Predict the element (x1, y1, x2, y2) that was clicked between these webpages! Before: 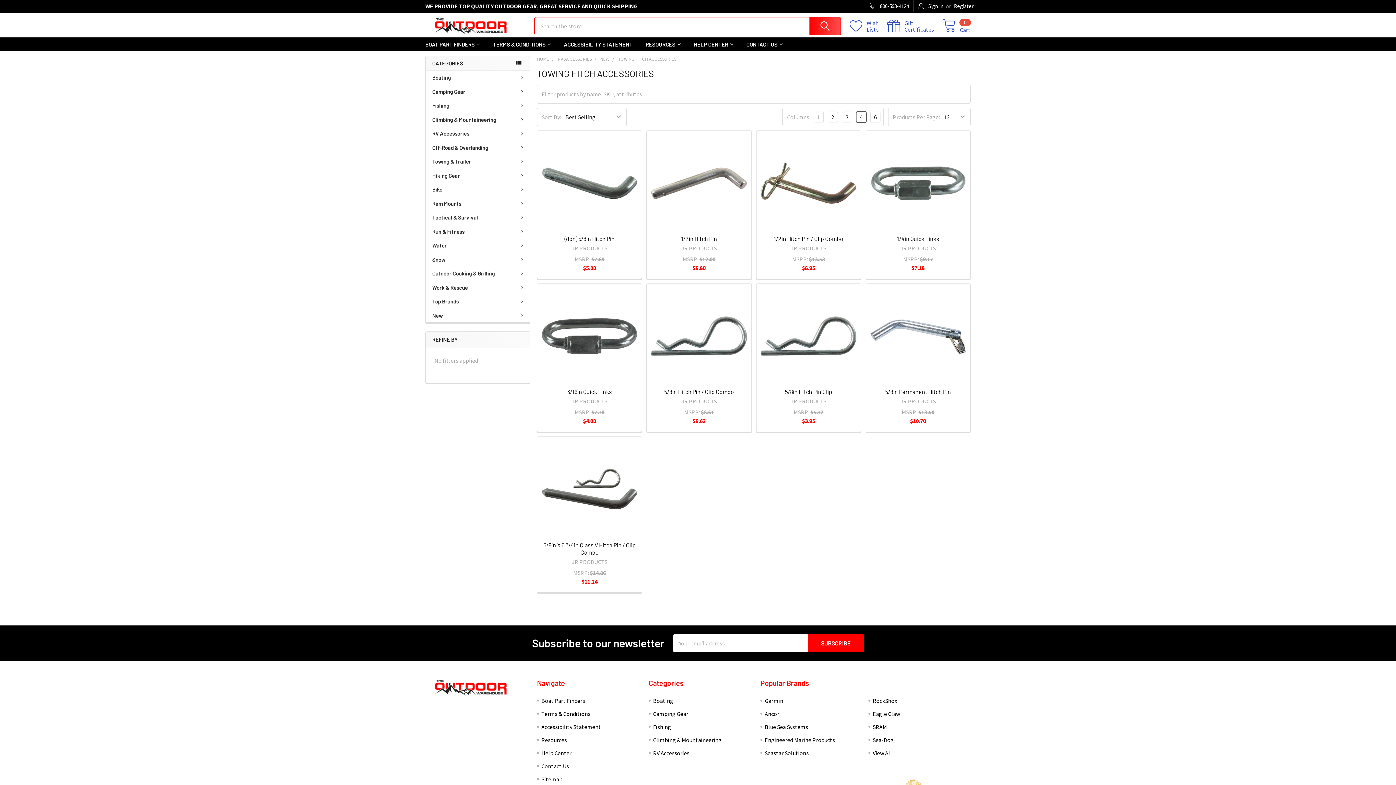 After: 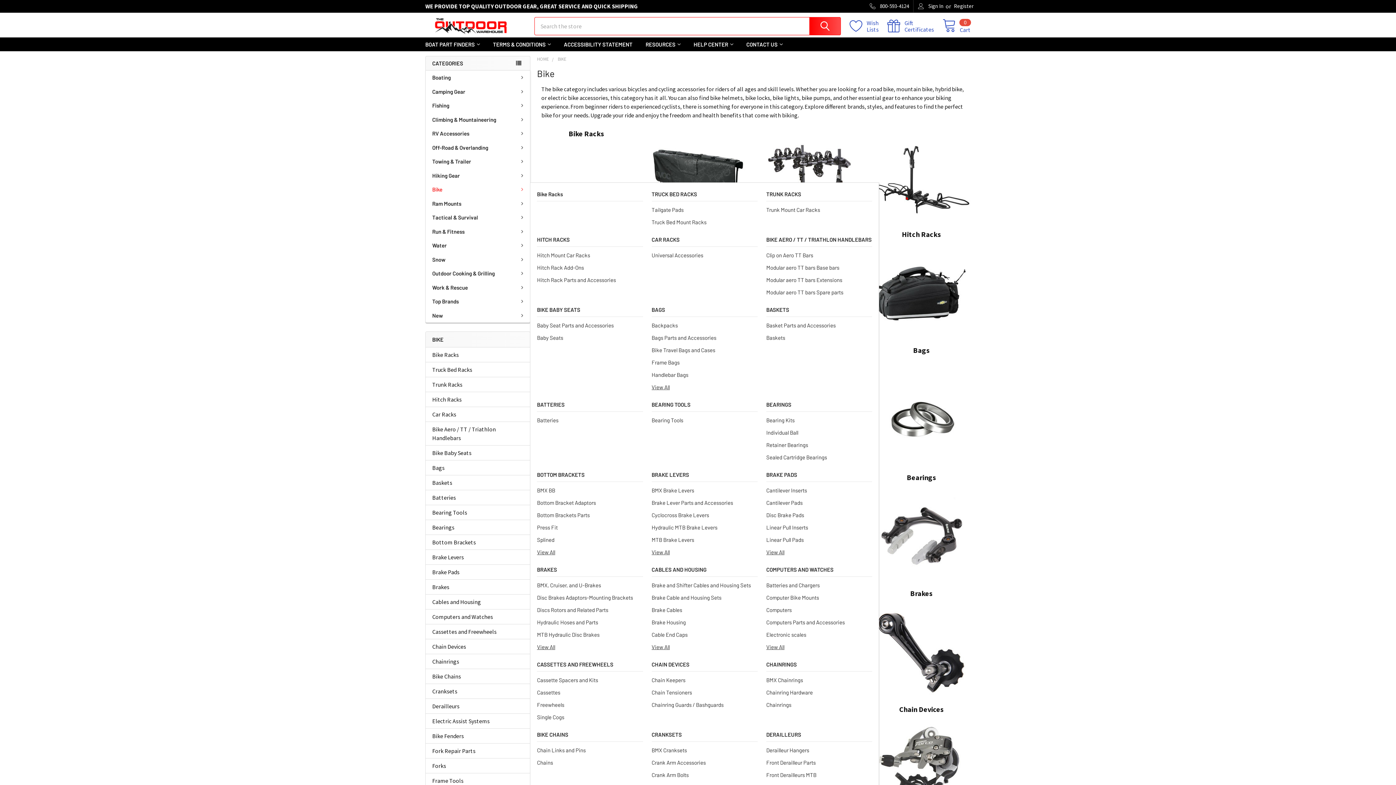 Action: label: Bike bbox: (425, 182, 530, 196)